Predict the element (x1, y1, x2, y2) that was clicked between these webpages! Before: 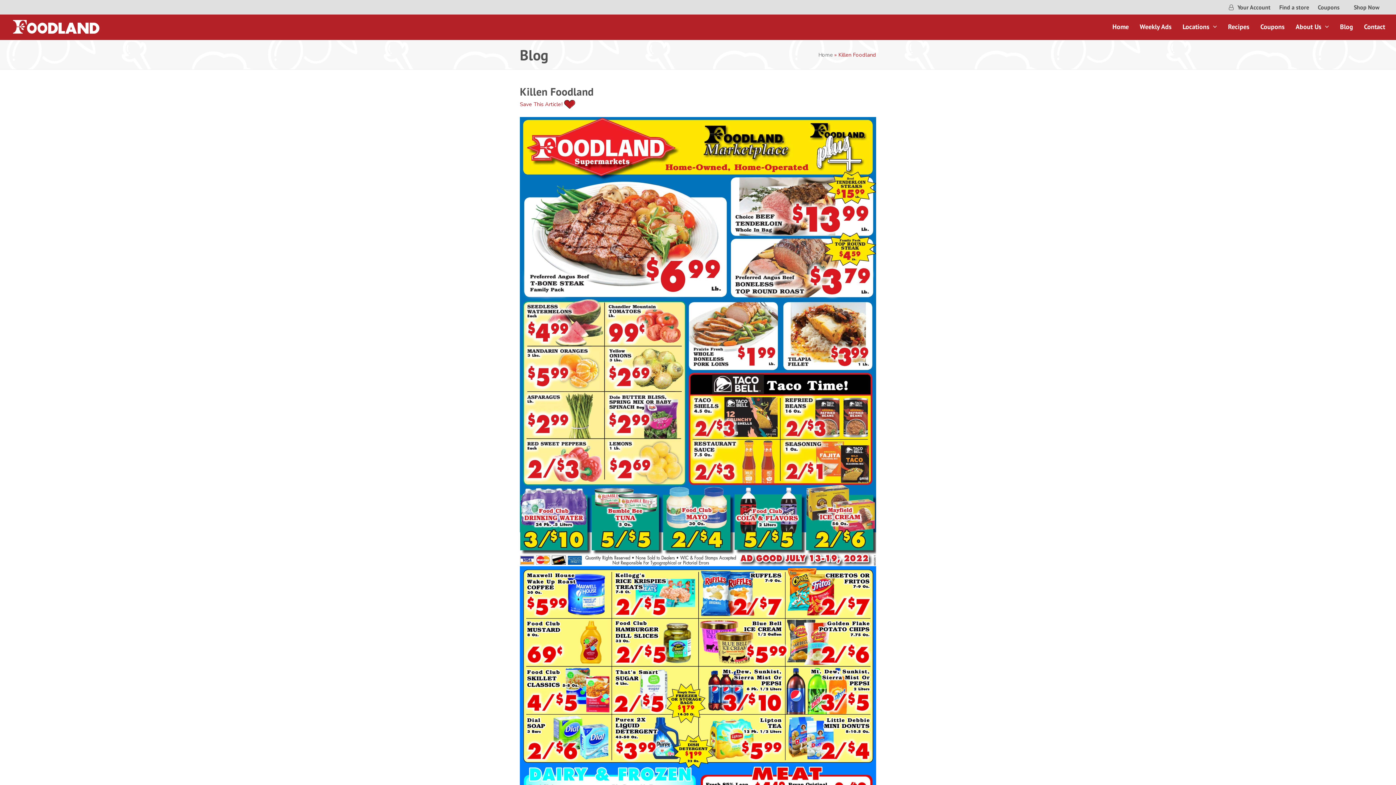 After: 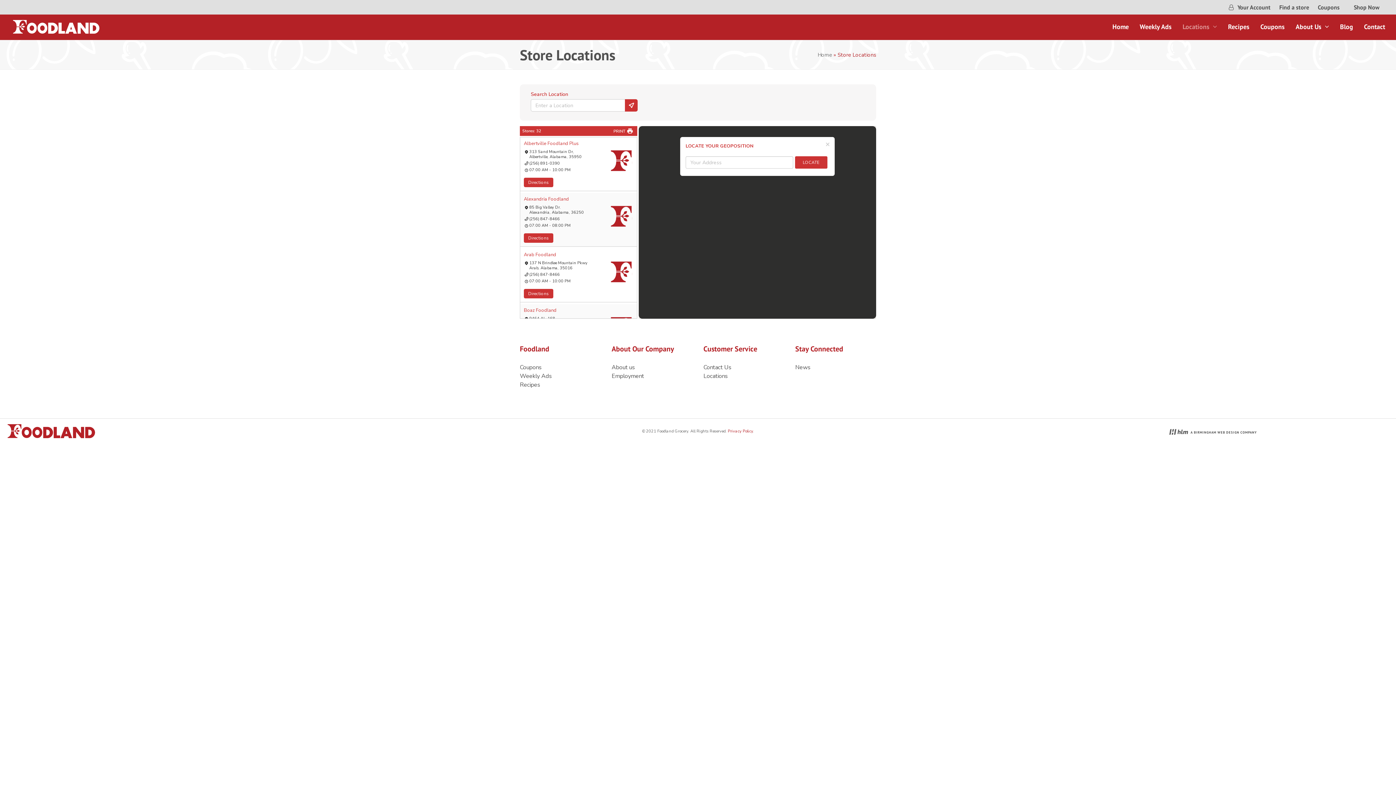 Action: label: Locations  bbox: (1177, 18, 1222, 36)